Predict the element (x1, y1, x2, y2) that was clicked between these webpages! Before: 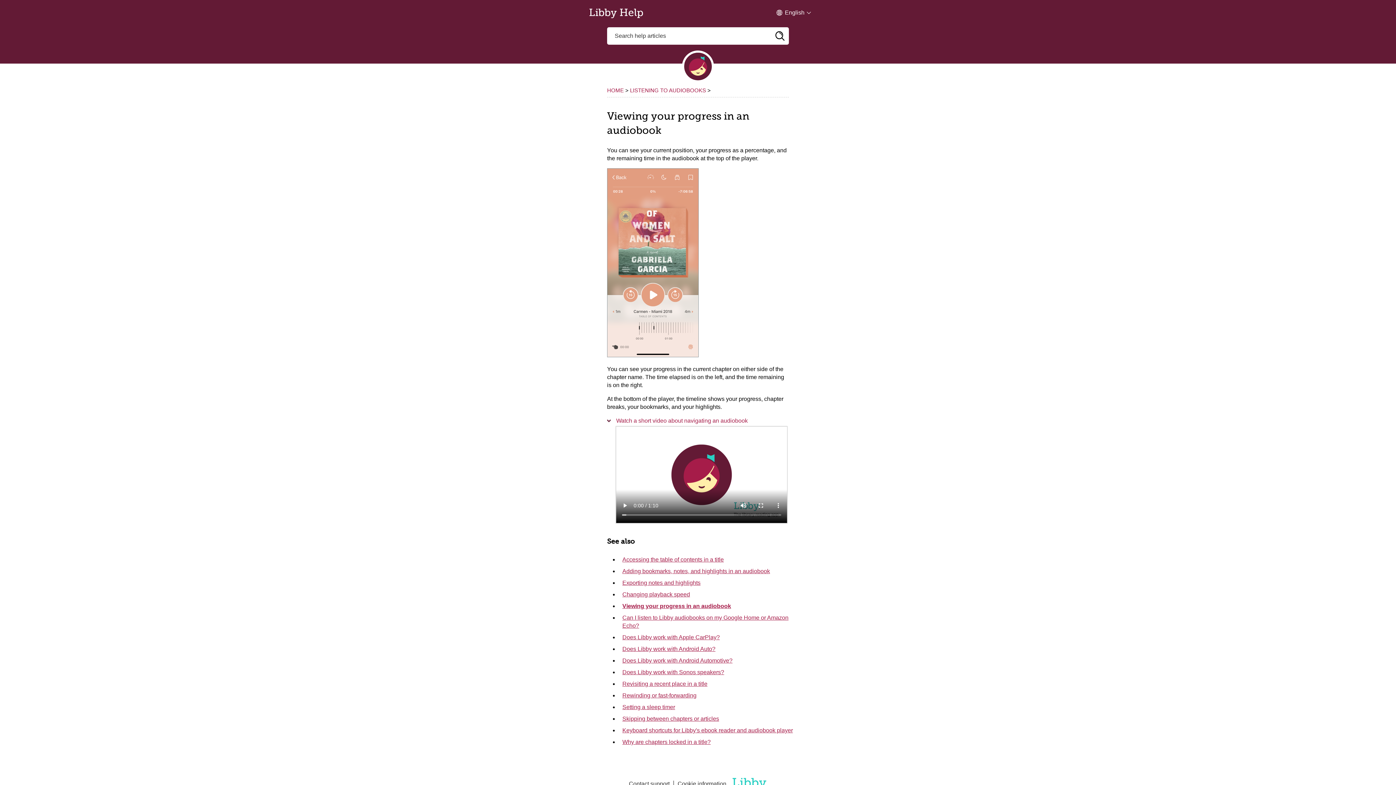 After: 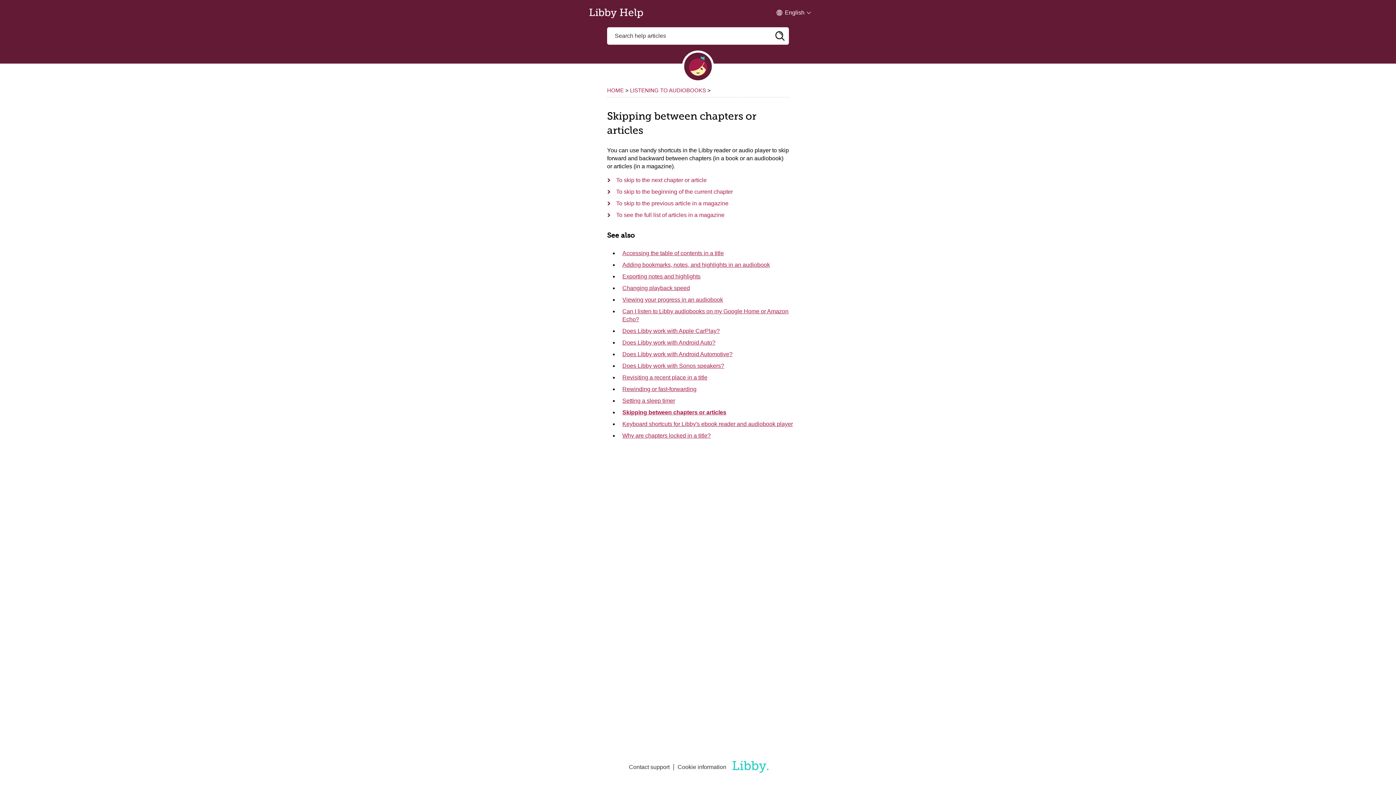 Action: bbox: (618, 715, 800, 723) label: Skipping between chapters or articles